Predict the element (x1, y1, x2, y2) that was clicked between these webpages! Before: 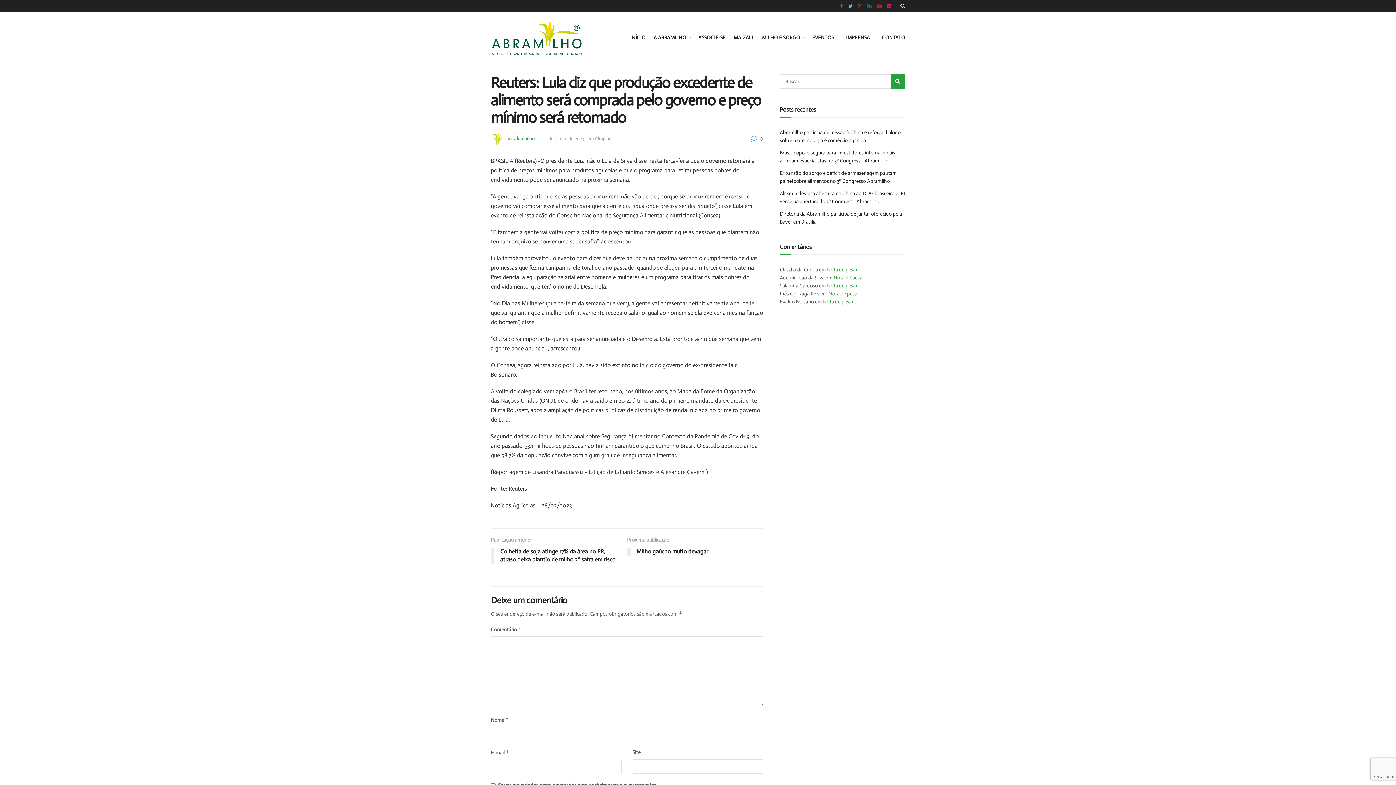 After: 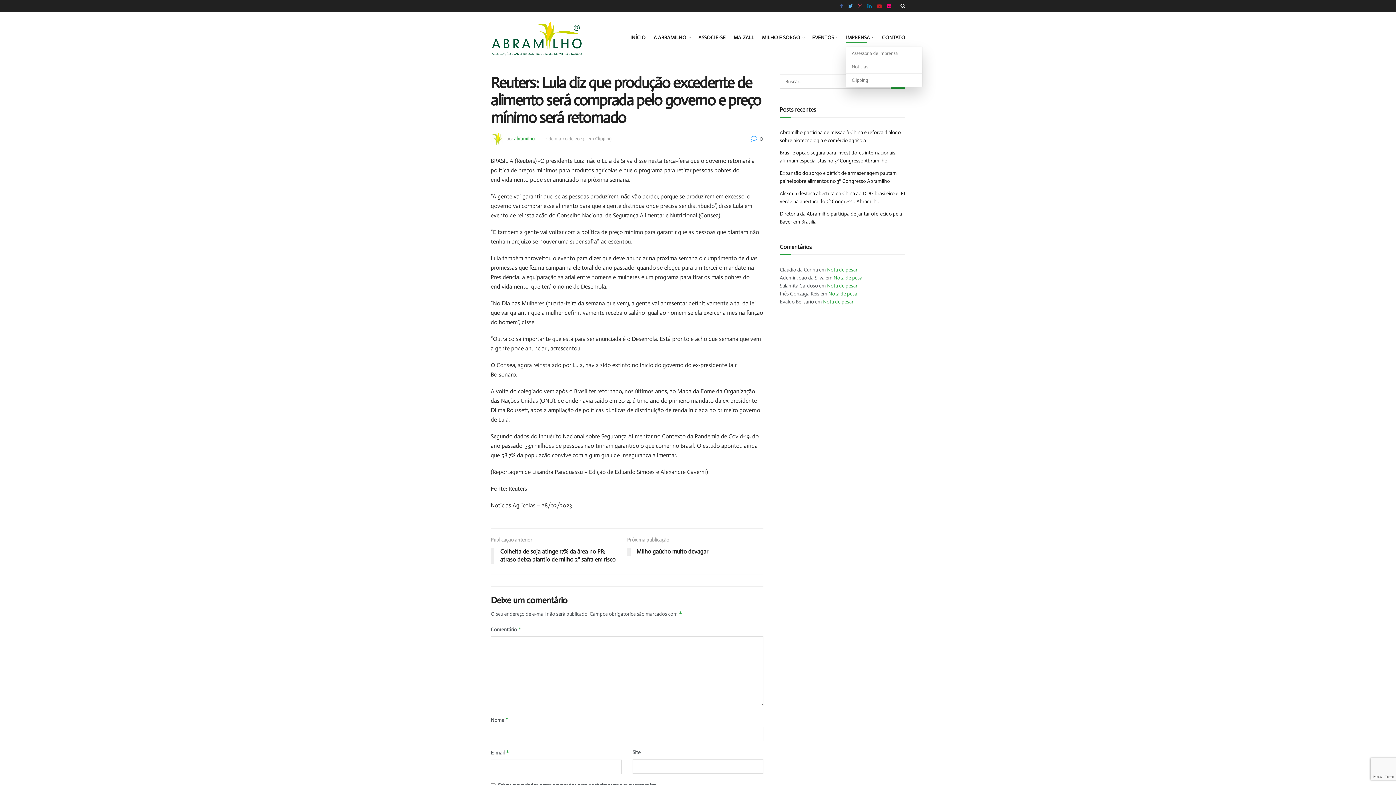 Action: label: IMPRENSA bbox: (846, 32, 874, 42)